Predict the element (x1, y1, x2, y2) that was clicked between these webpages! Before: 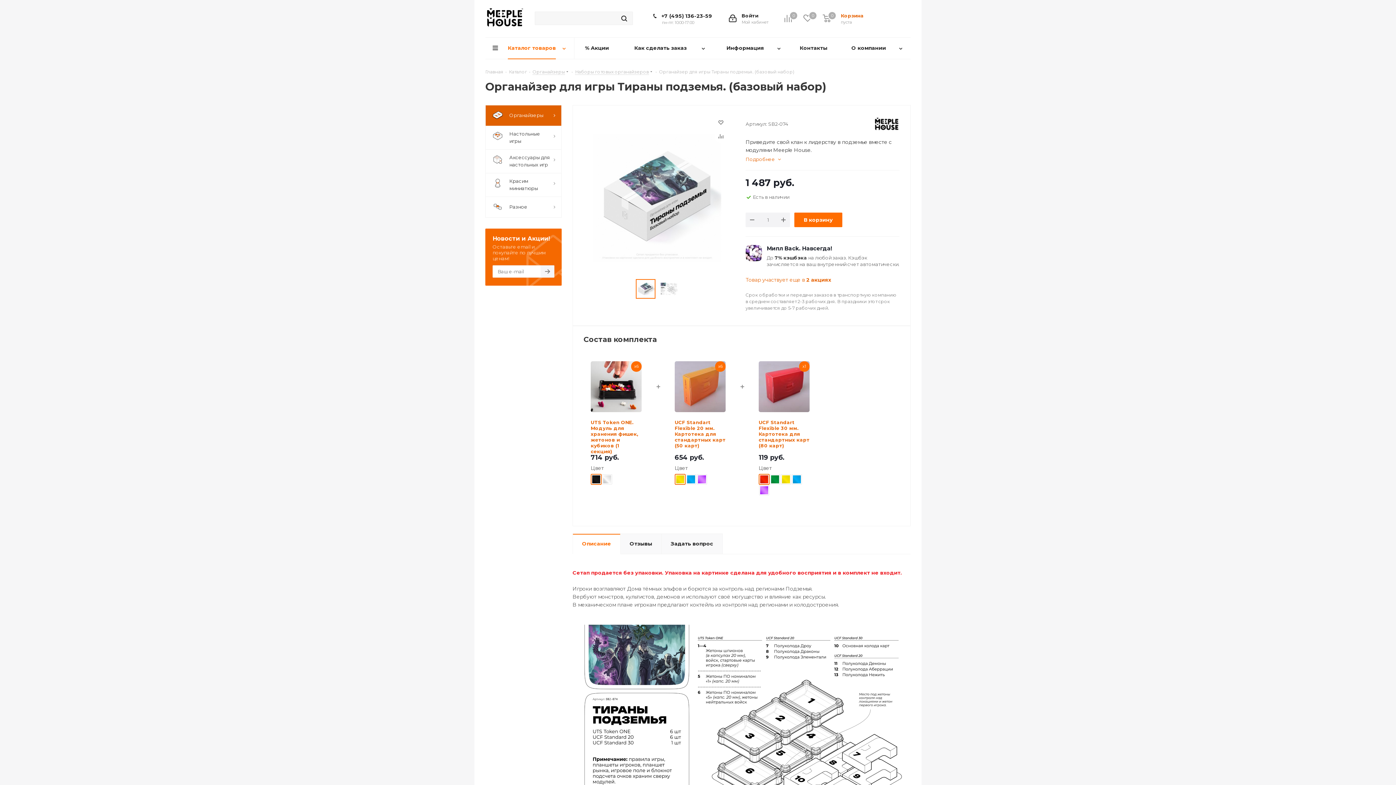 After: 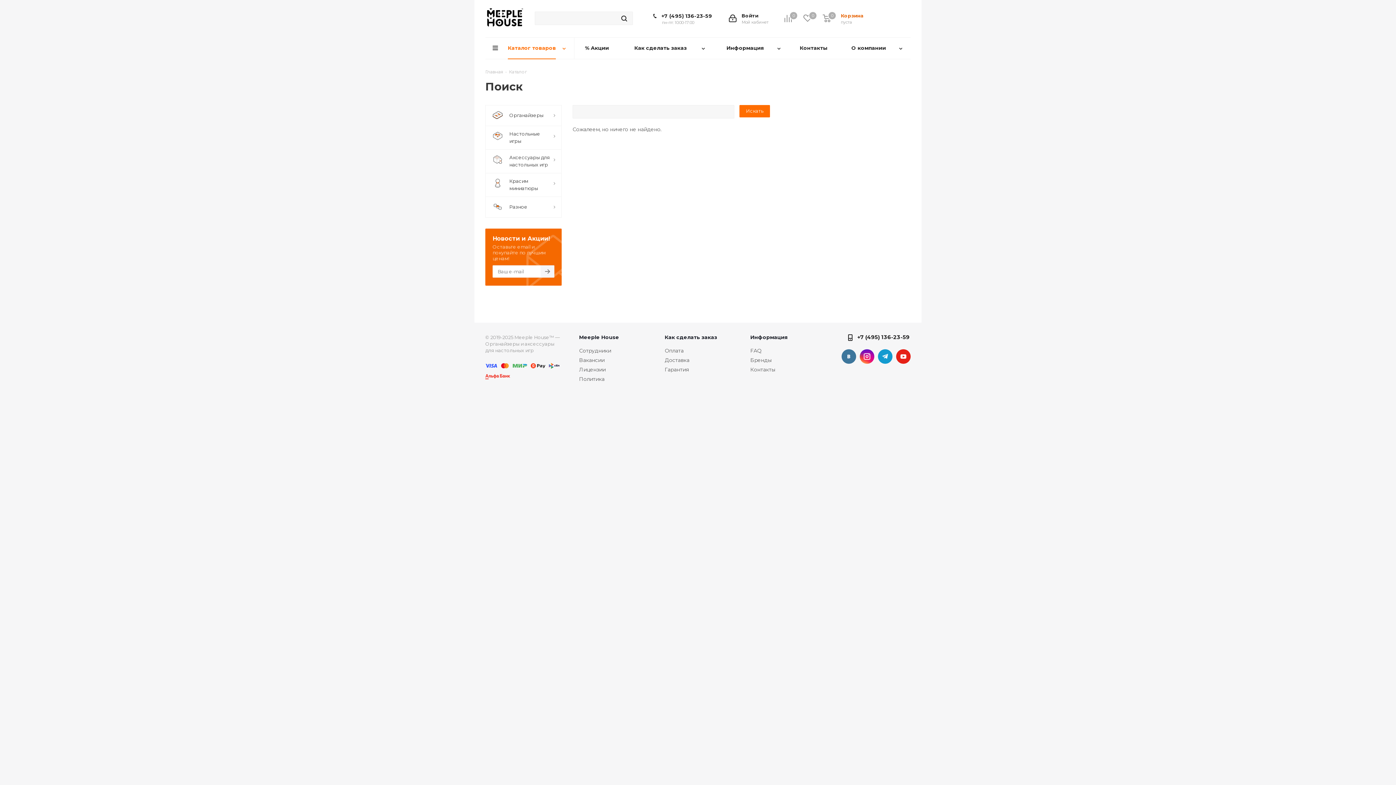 Action: bbox: (615, 11, 633, 25)